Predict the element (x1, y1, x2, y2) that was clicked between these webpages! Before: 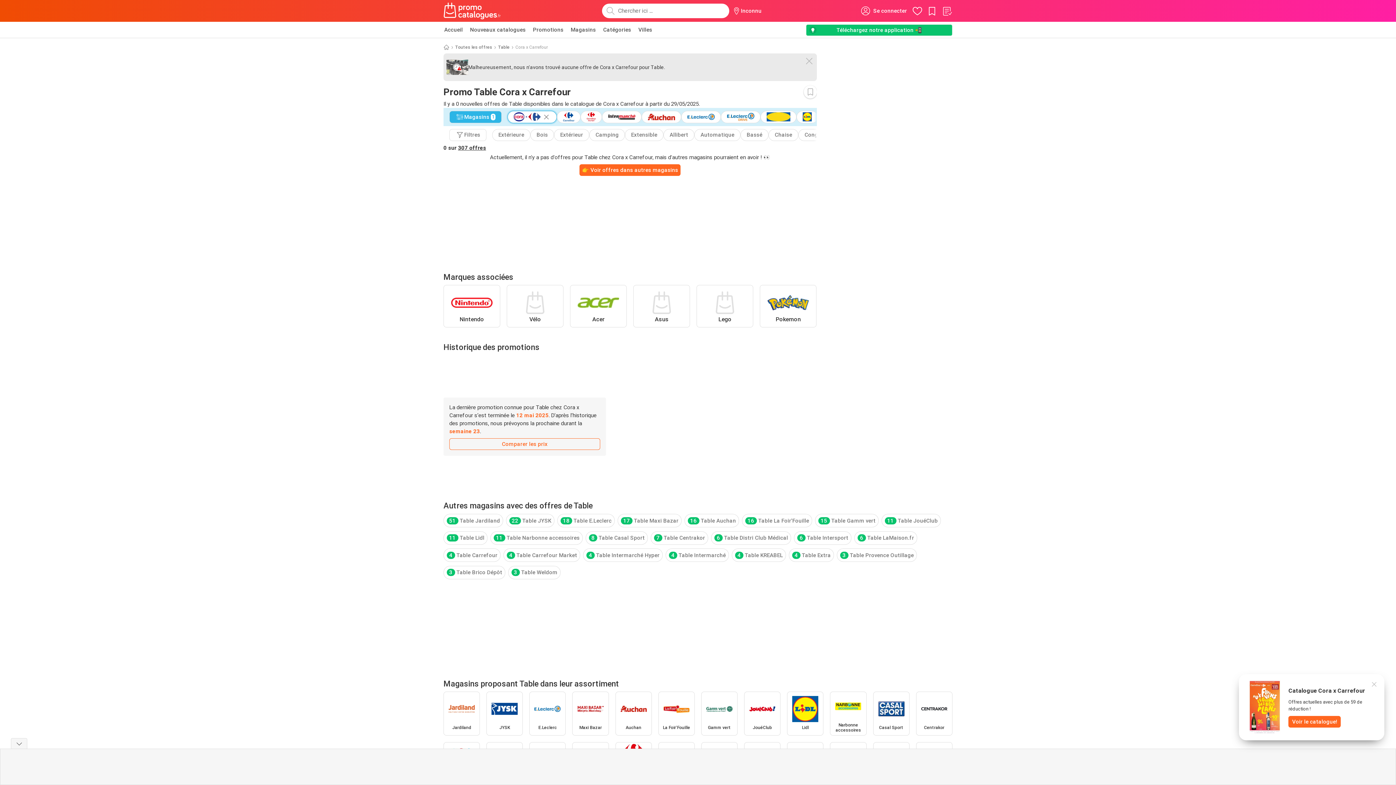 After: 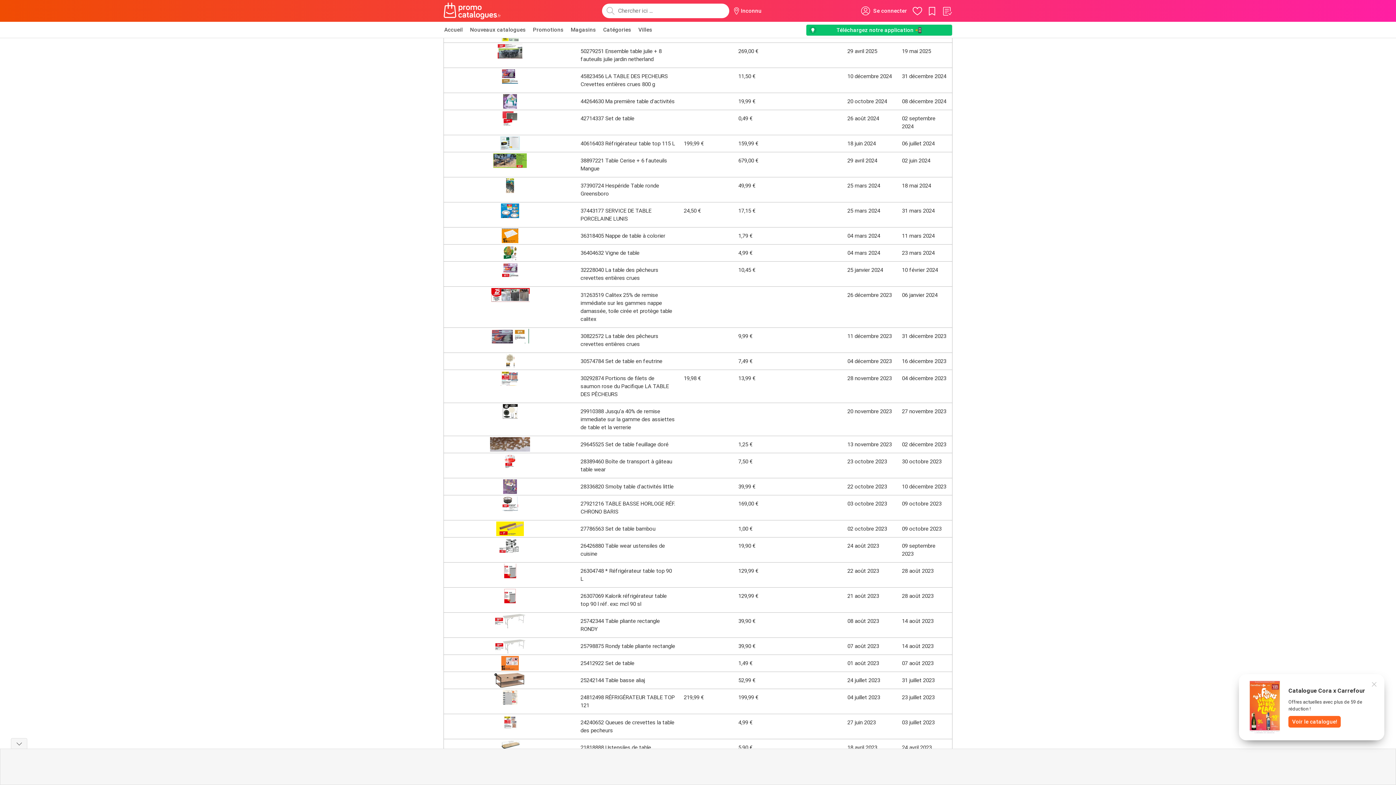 Action: bbox: (449, 438, 600, 450) label: Comparer les prix